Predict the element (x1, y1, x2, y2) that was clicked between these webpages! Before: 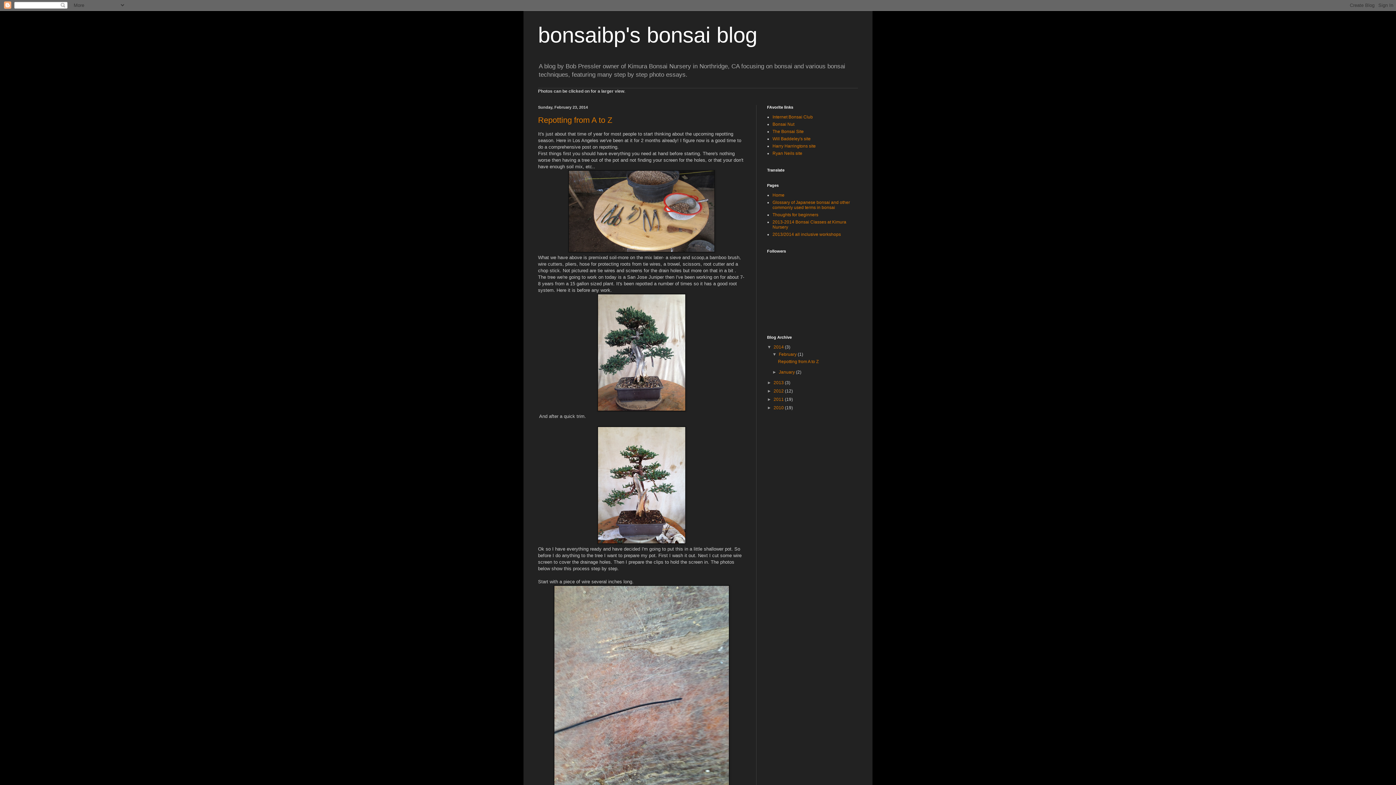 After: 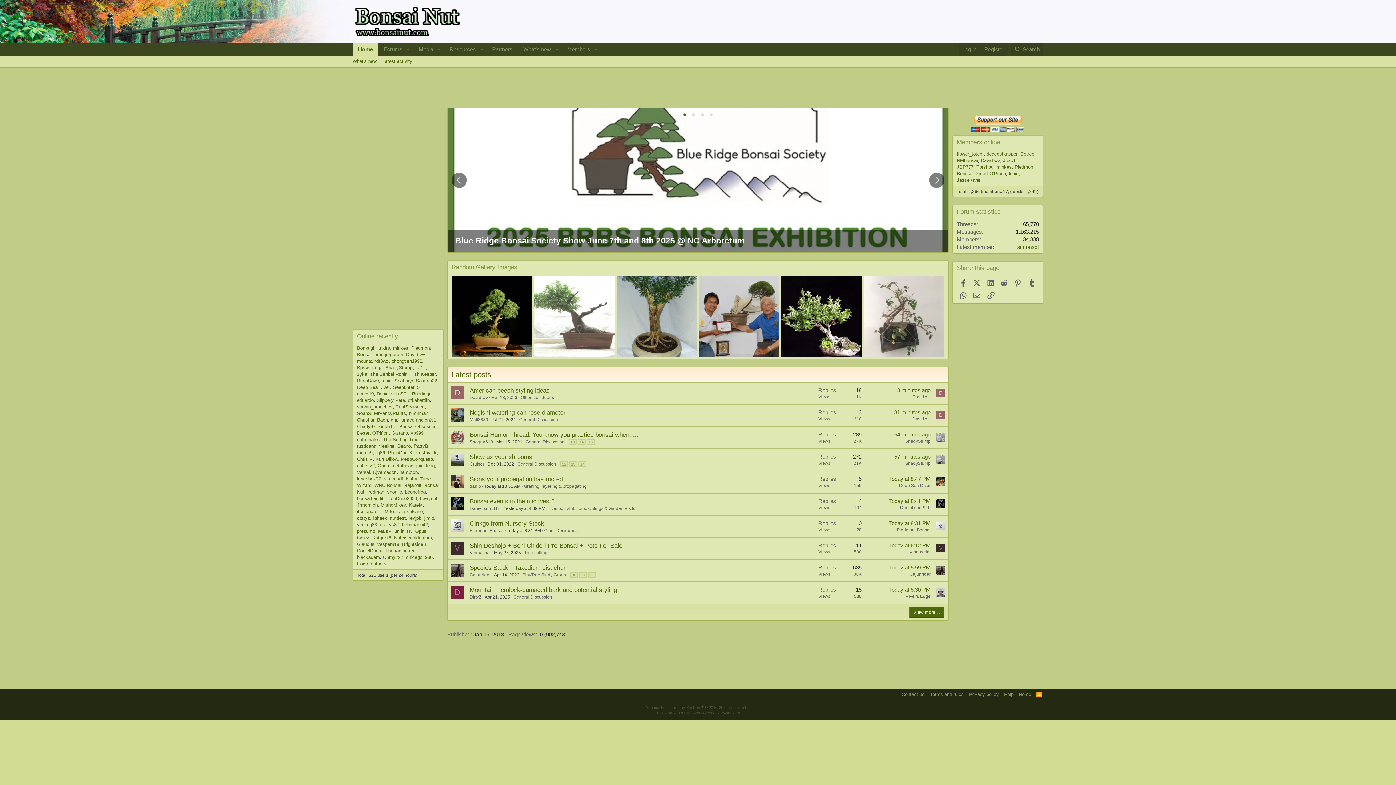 Action: label: Bonsai Nut bbox: (772, 121, 794, 127)